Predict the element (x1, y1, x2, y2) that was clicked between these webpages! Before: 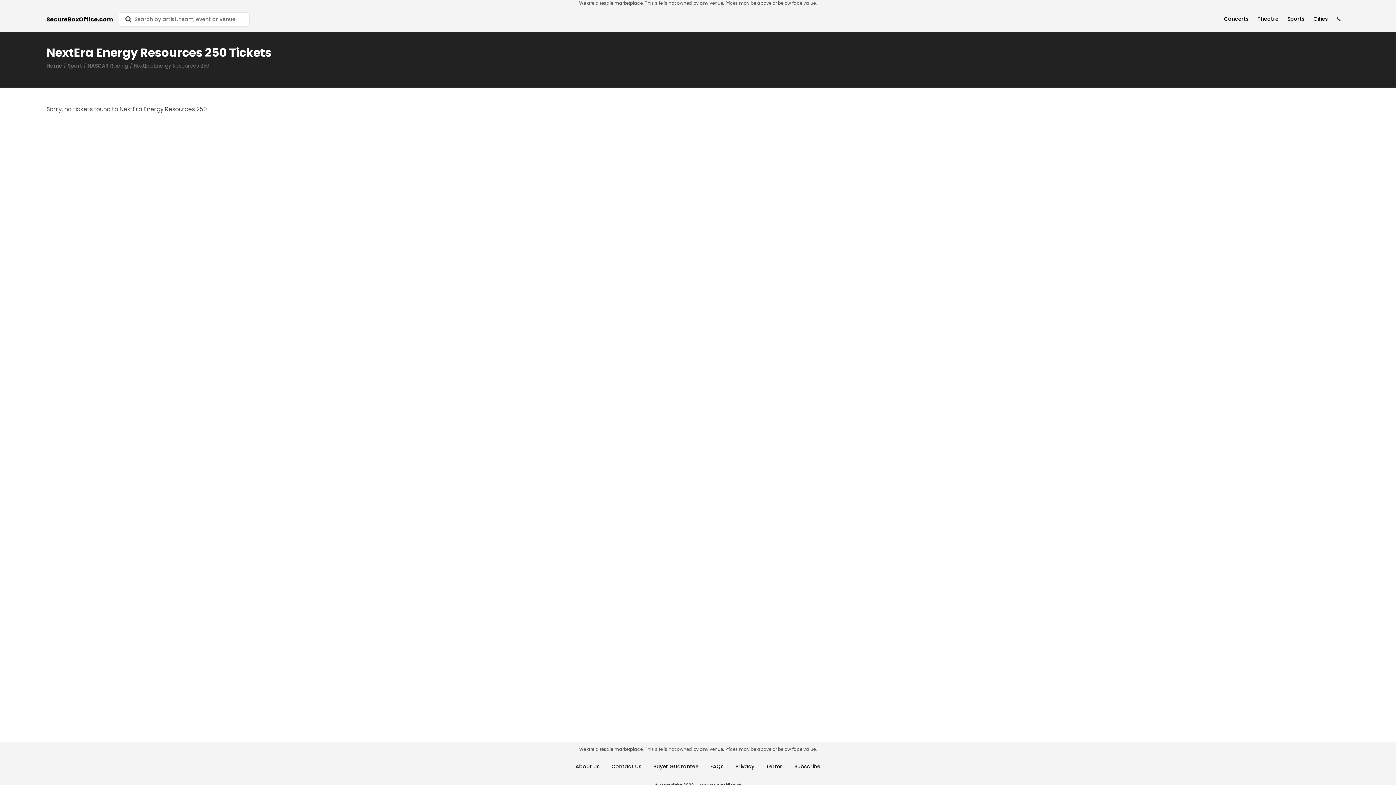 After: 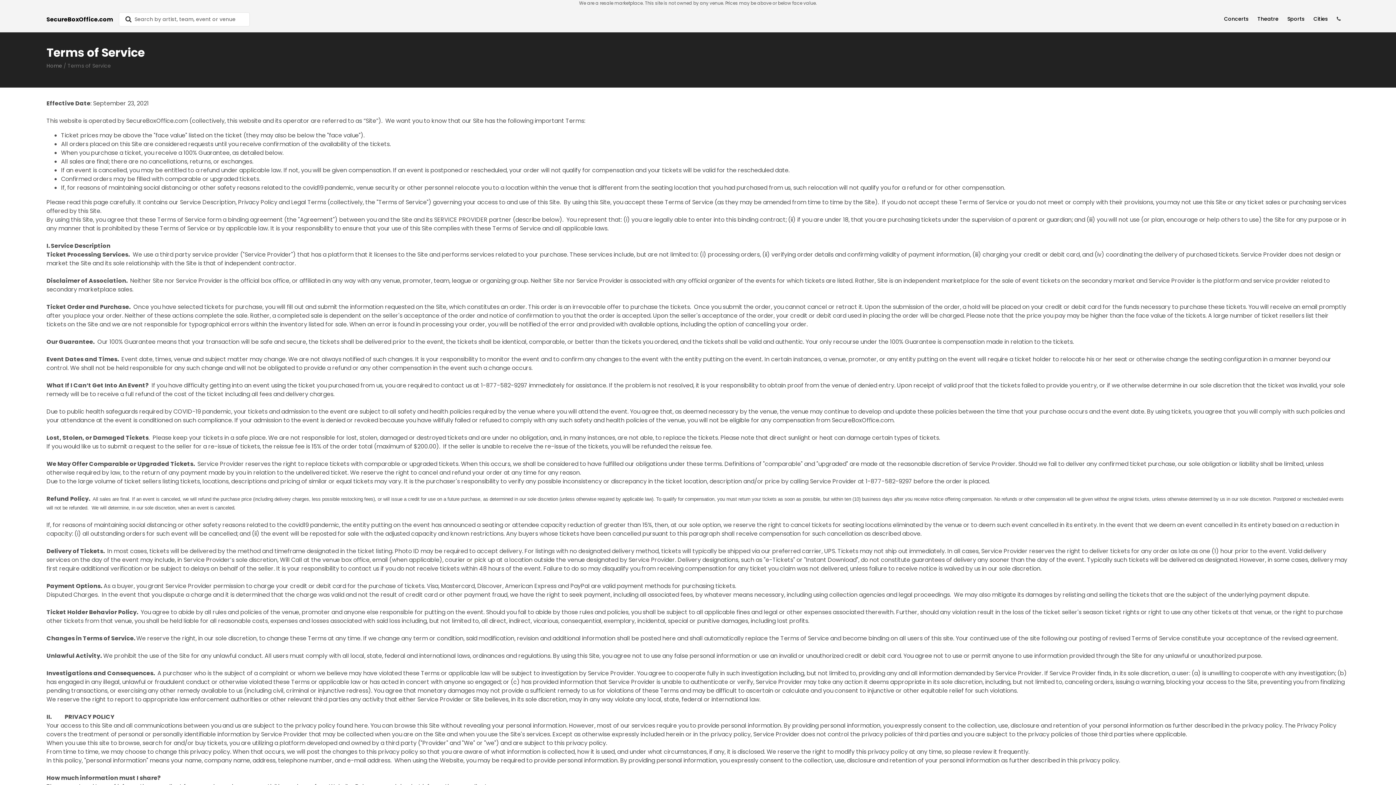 Action: label: Terms bbox: (766, 763, 782, 770)